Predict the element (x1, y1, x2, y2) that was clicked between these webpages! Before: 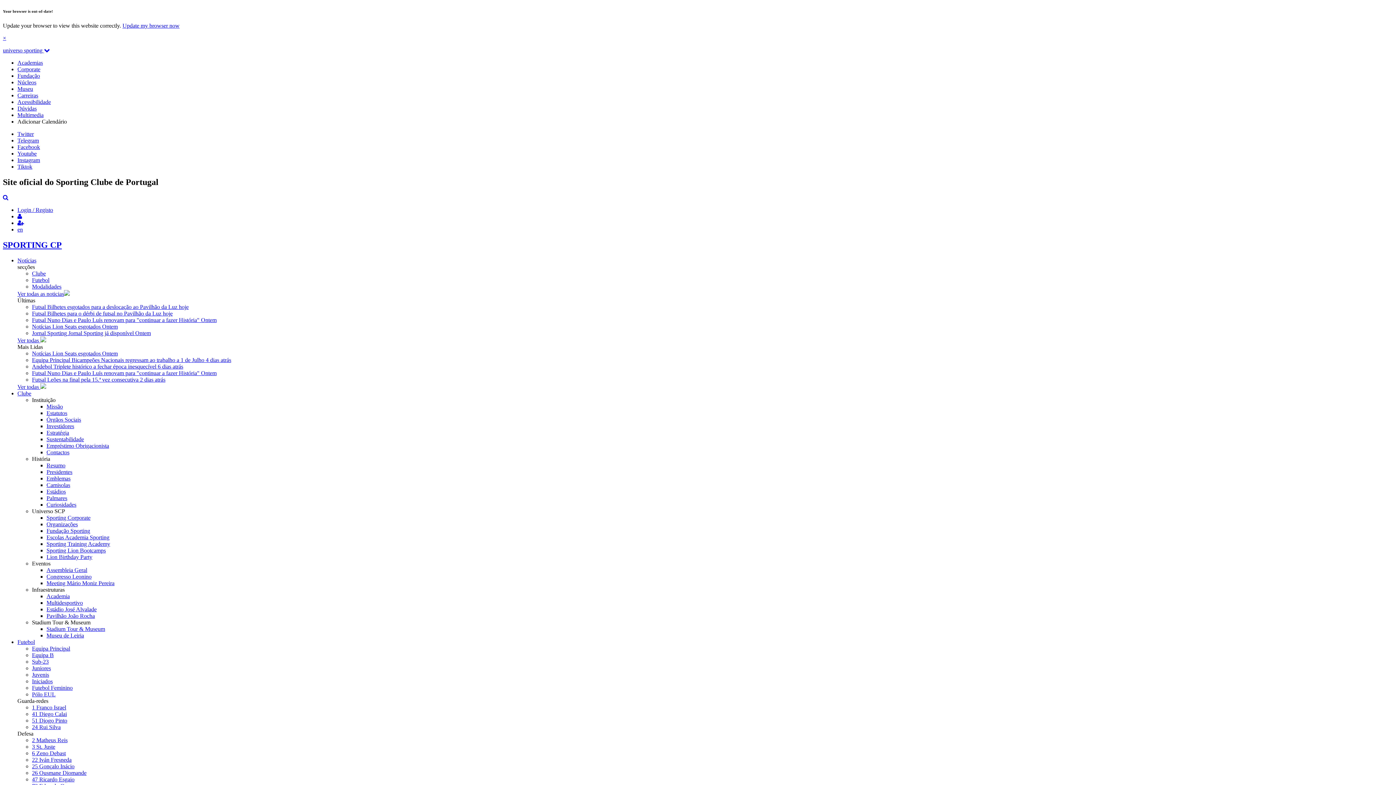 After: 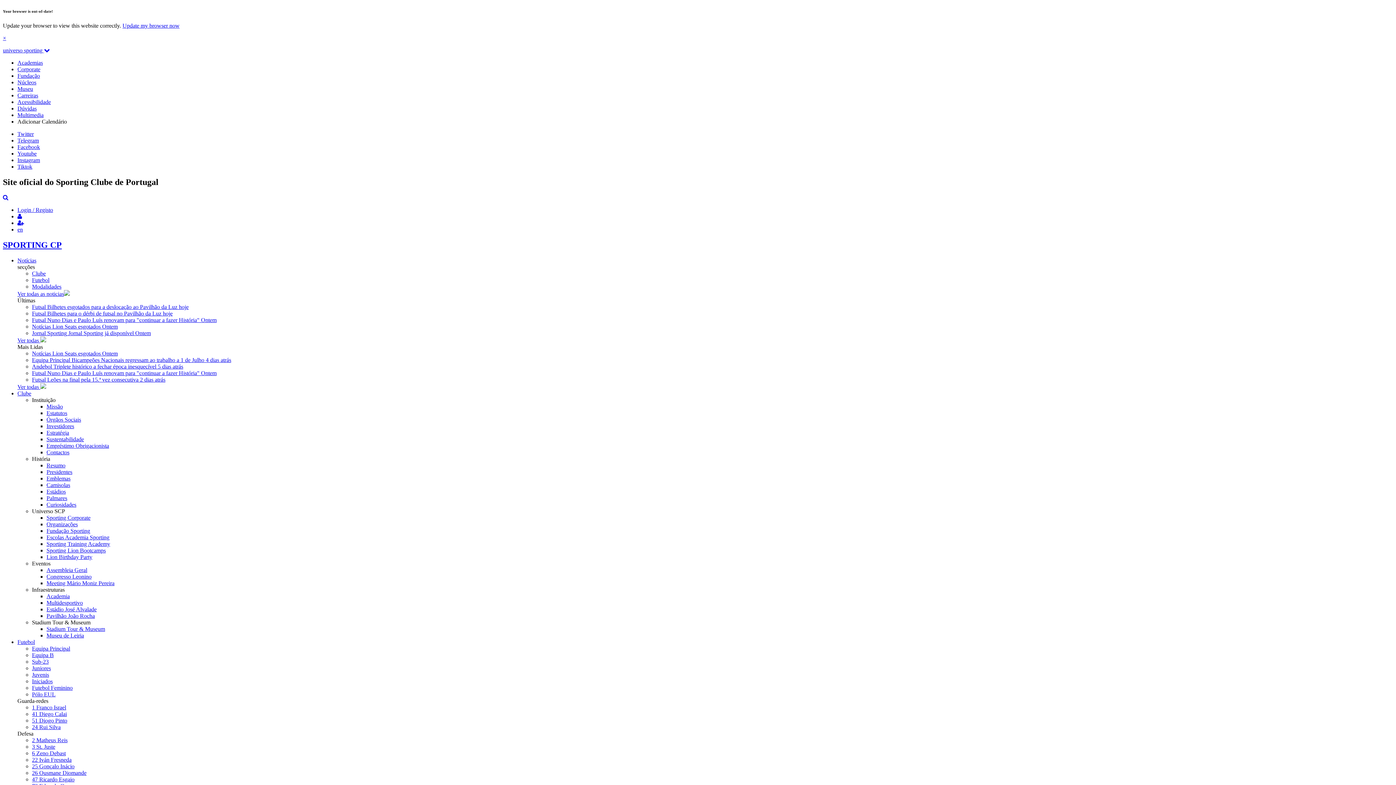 Action: label: Futebol bbox: (32, 276, 49, 283)